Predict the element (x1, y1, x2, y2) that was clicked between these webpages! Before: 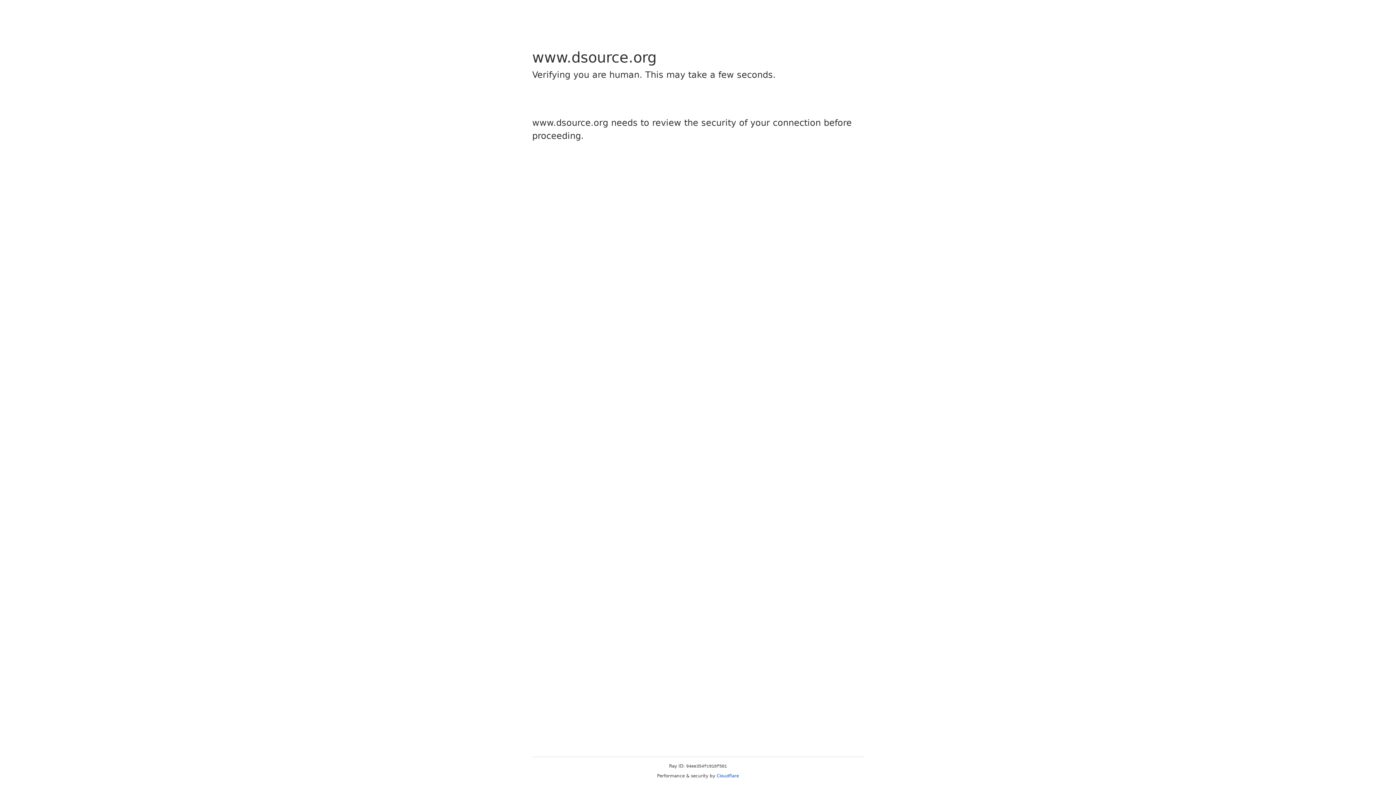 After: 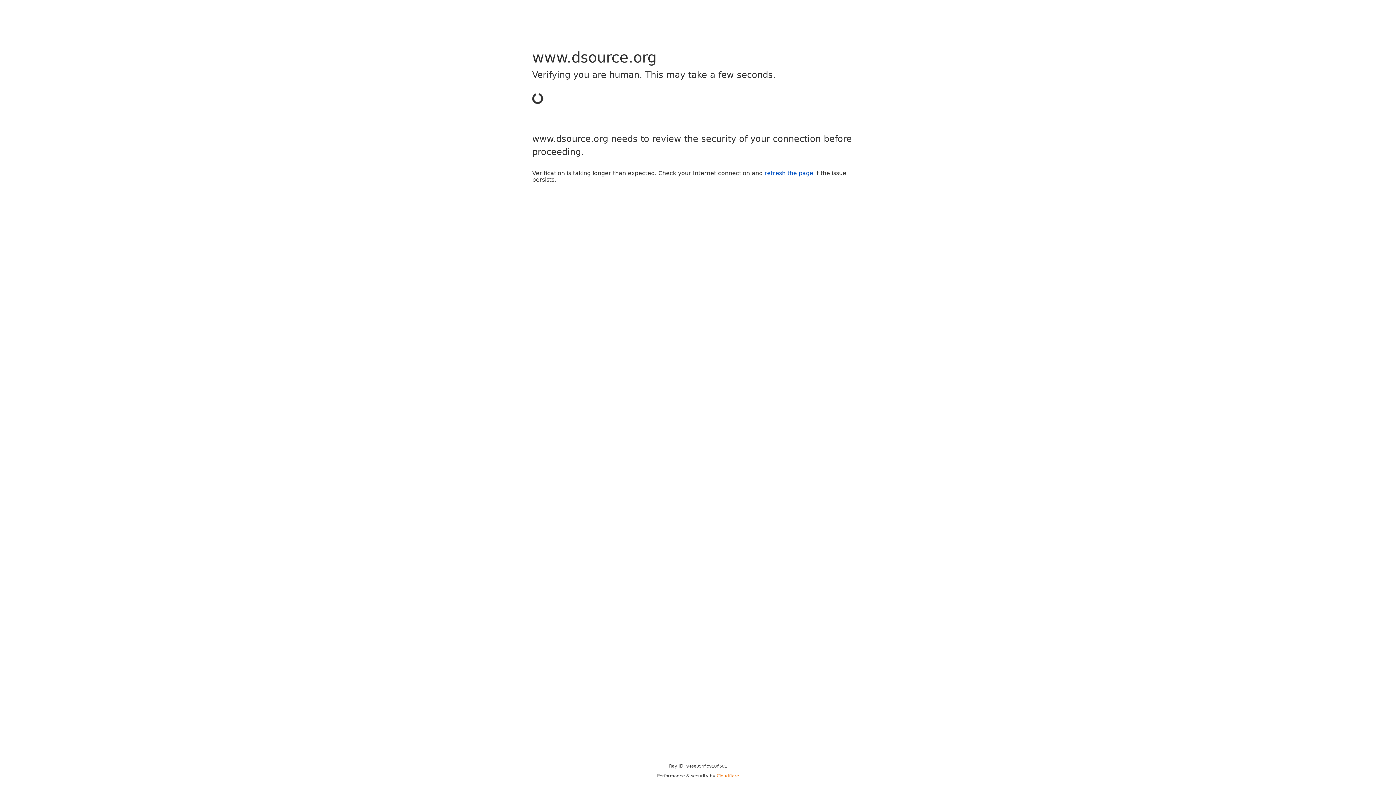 Action: label: Cloudflare bbox: (716, 773, 739, 778)